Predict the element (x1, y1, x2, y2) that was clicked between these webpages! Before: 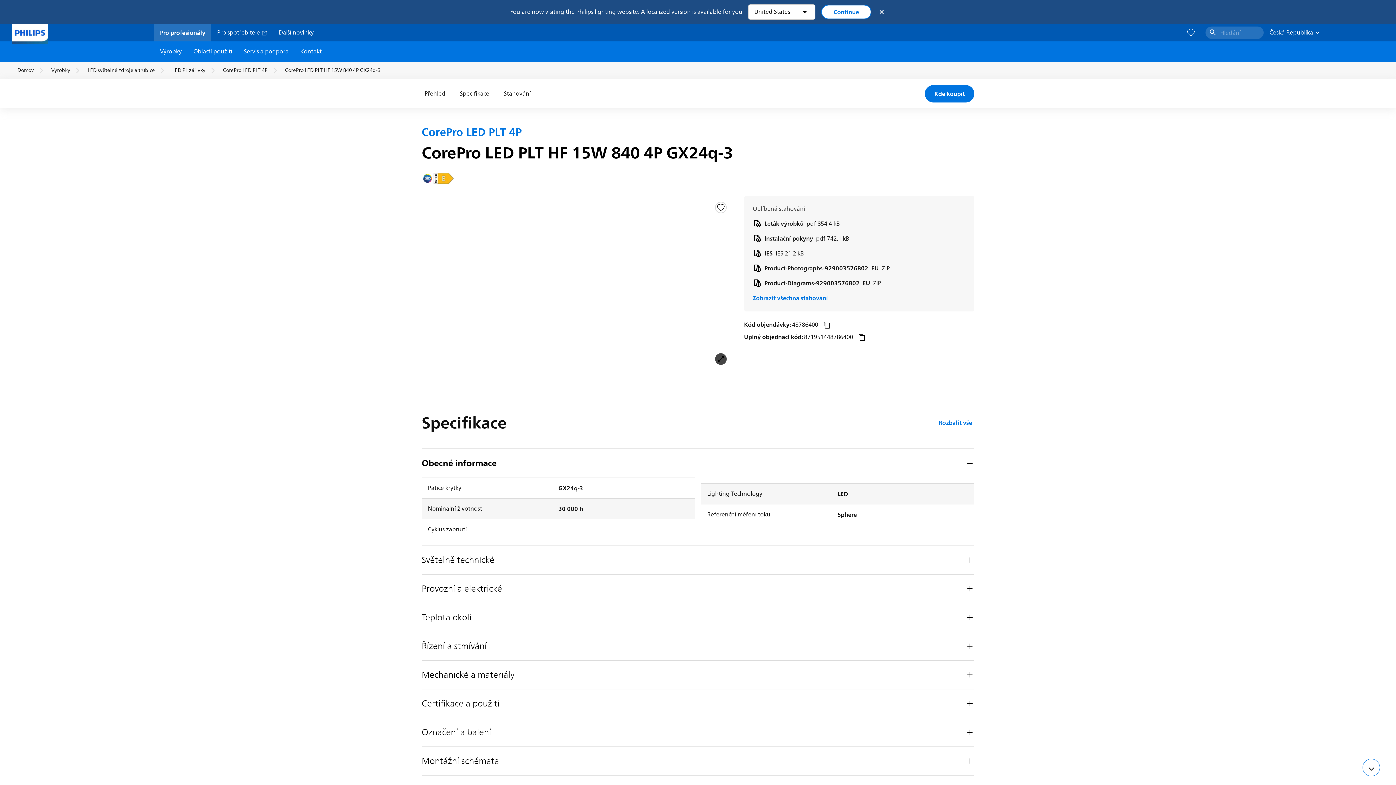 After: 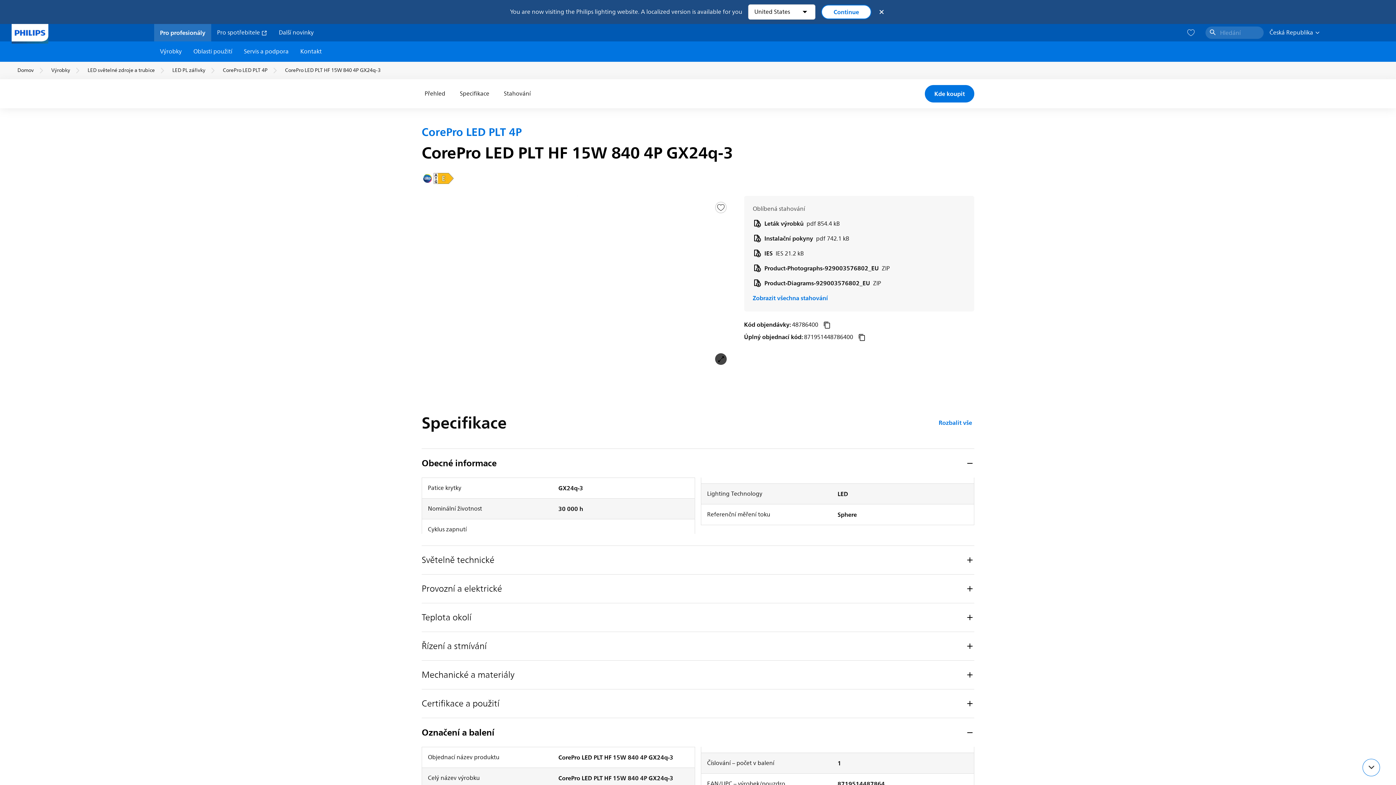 Action: label: Označení a balení bbox: (421, 718, 974, 746)